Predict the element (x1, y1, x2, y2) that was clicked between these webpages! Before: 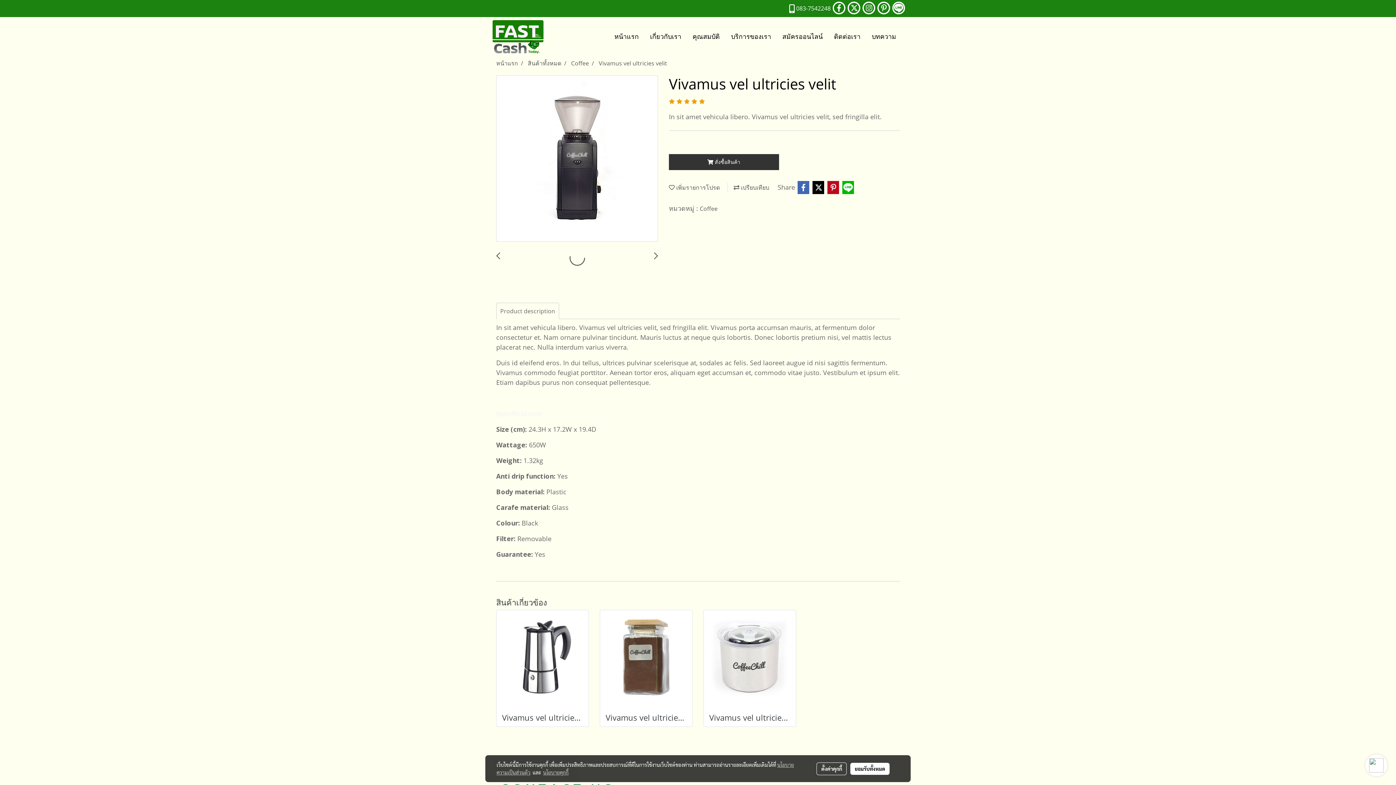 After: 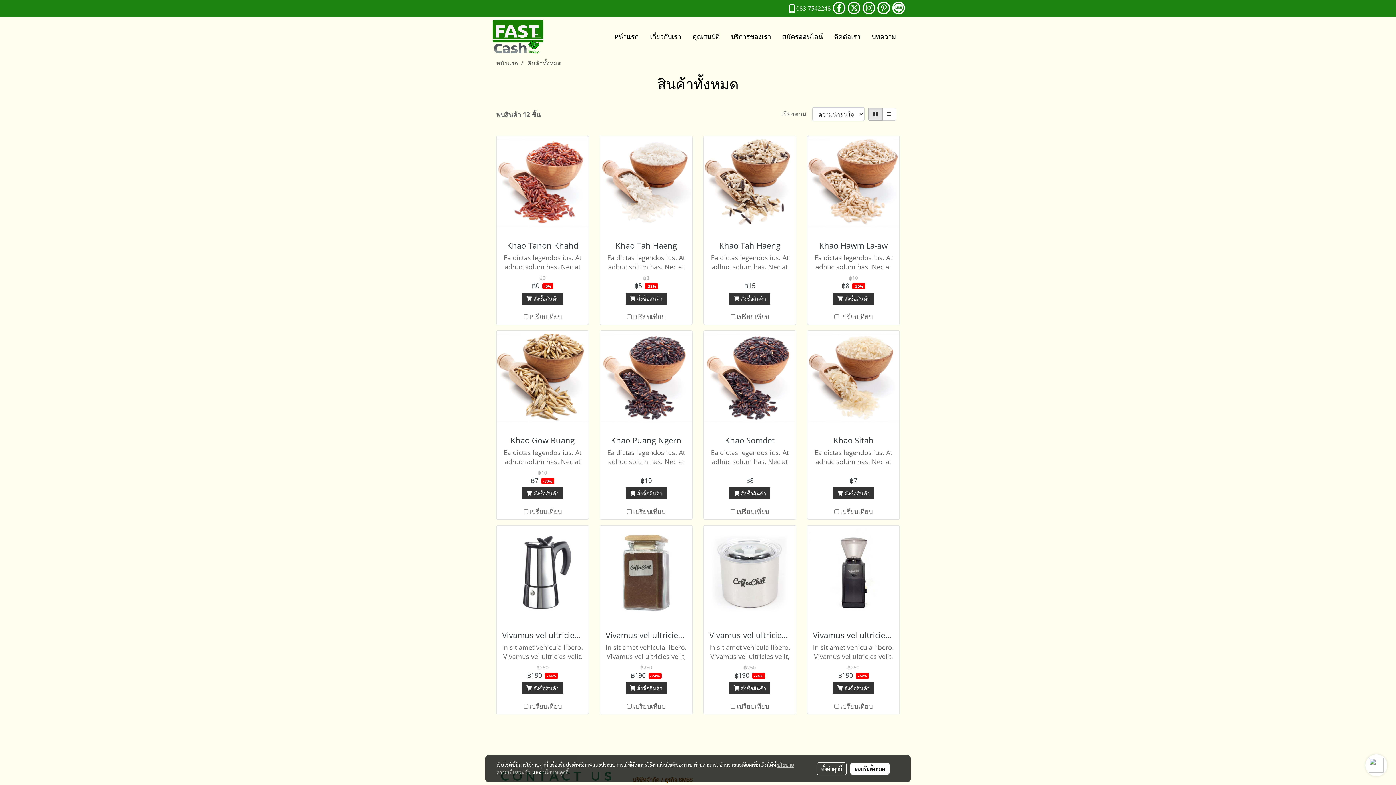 Action: label: สินค้าทั้งหมด bbox: (528, 59, 561, 67)